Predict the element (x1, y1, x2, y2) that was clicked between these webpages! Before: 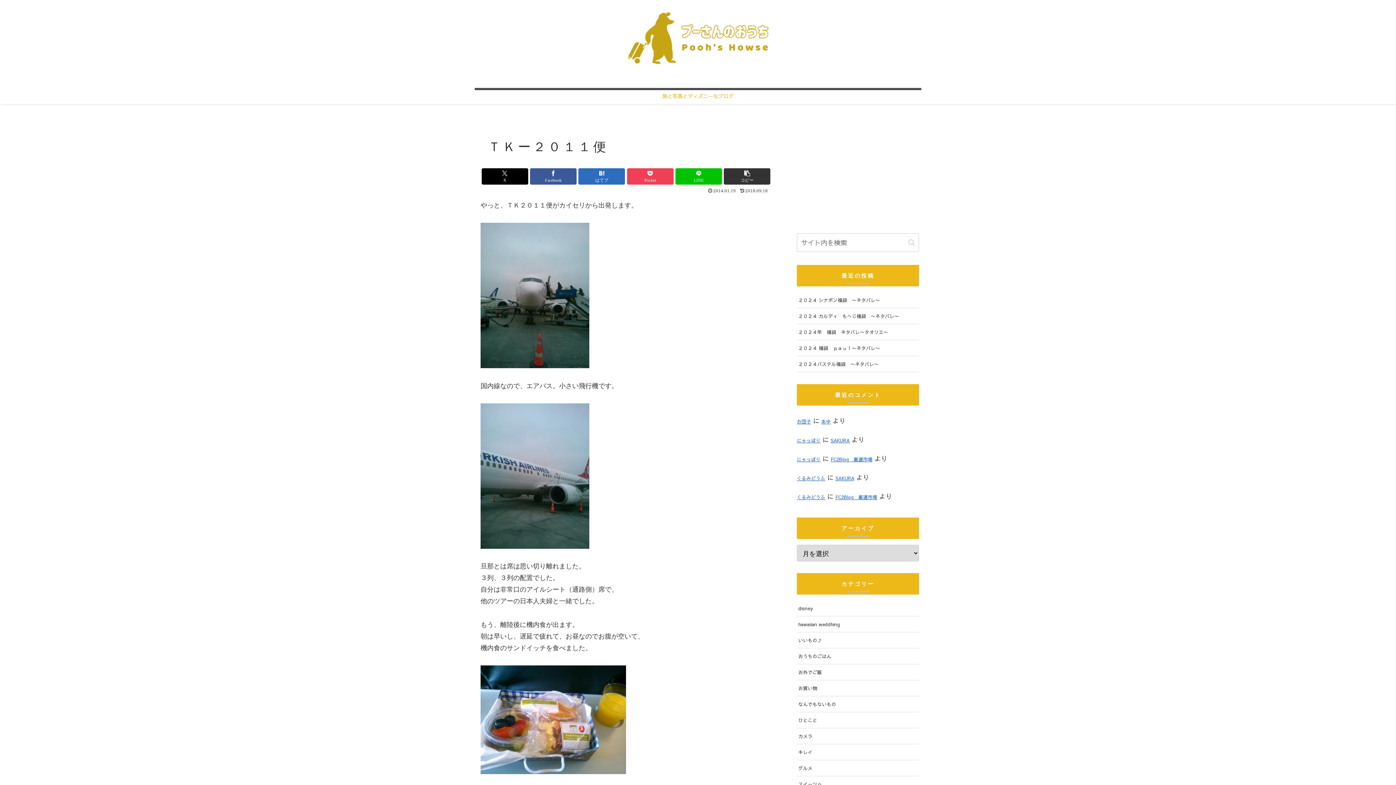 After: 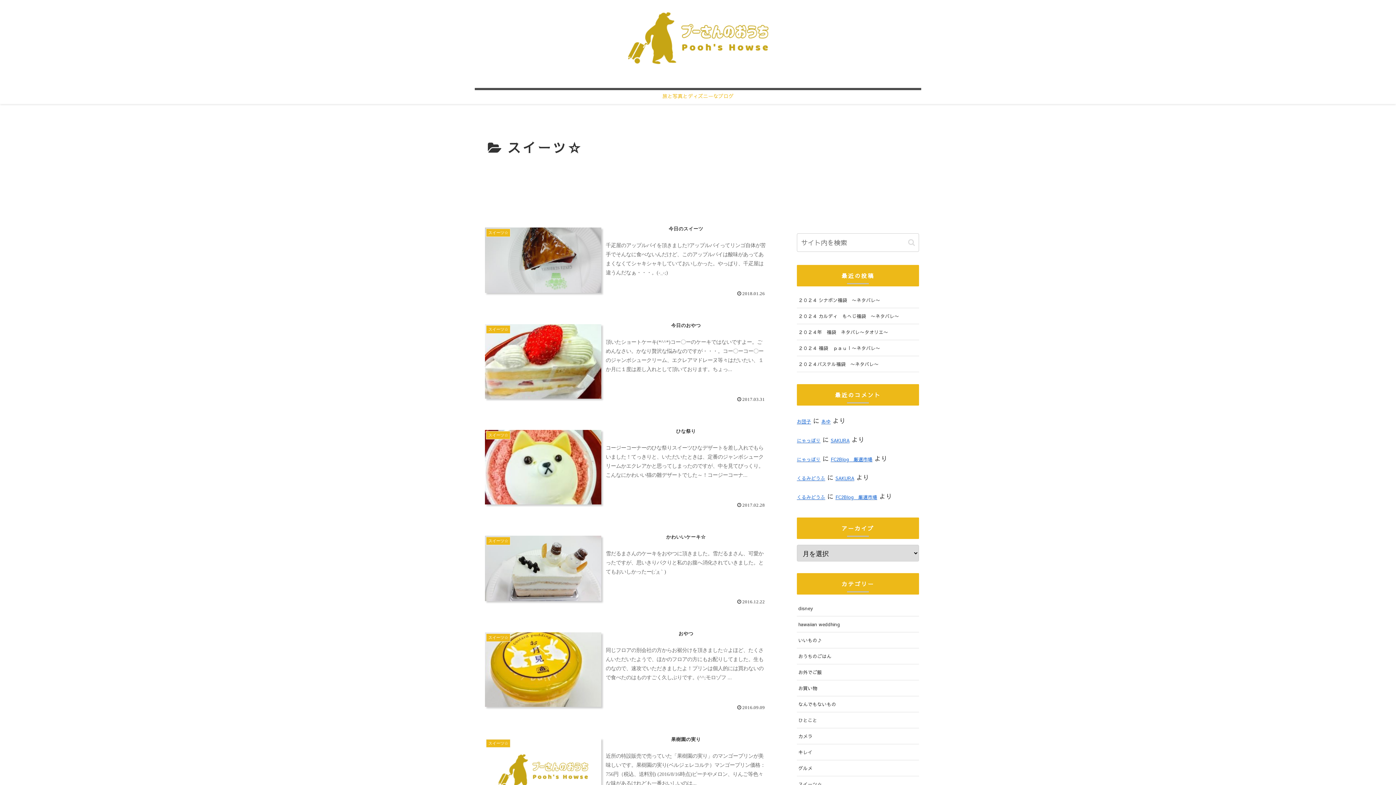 Action: label: スイーツ☆ bbox: (797, 776, 919, 792)